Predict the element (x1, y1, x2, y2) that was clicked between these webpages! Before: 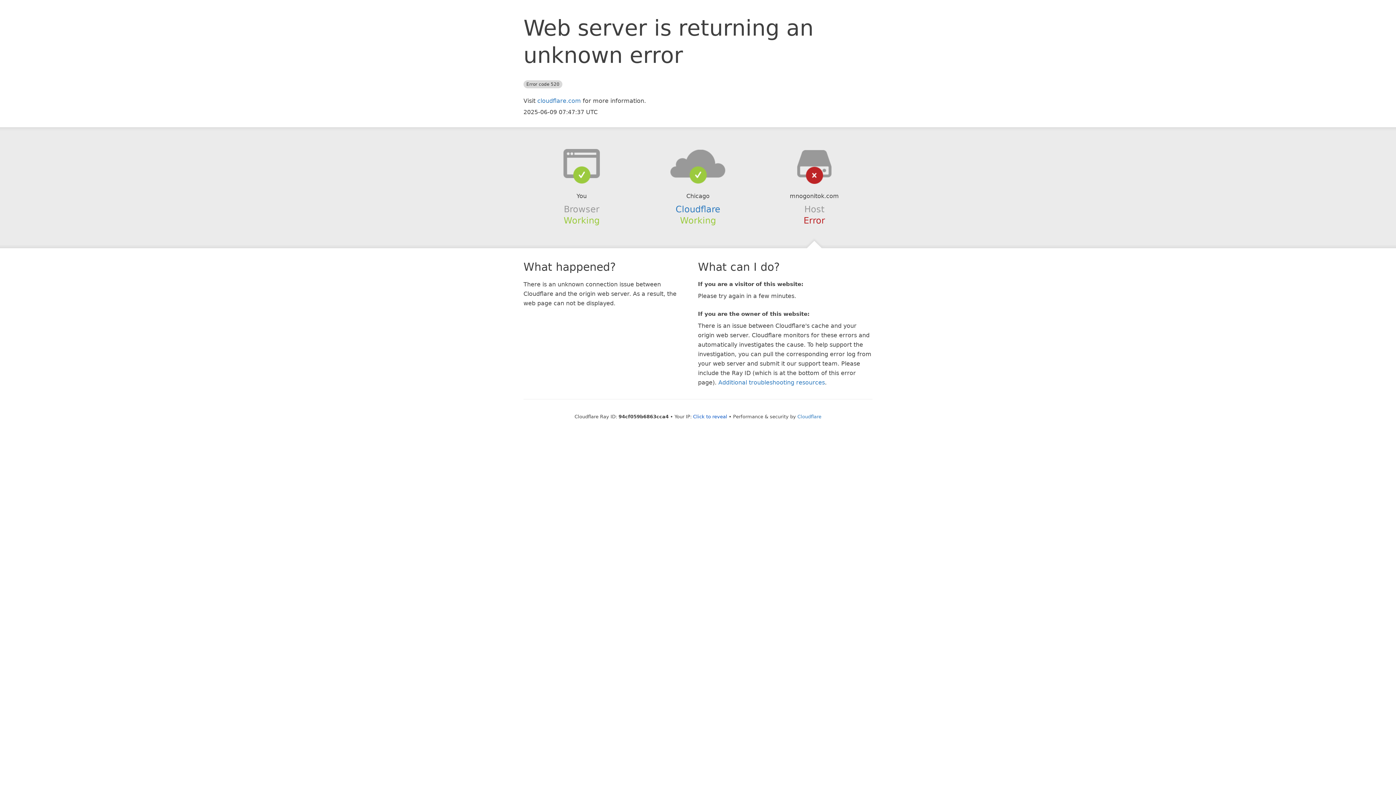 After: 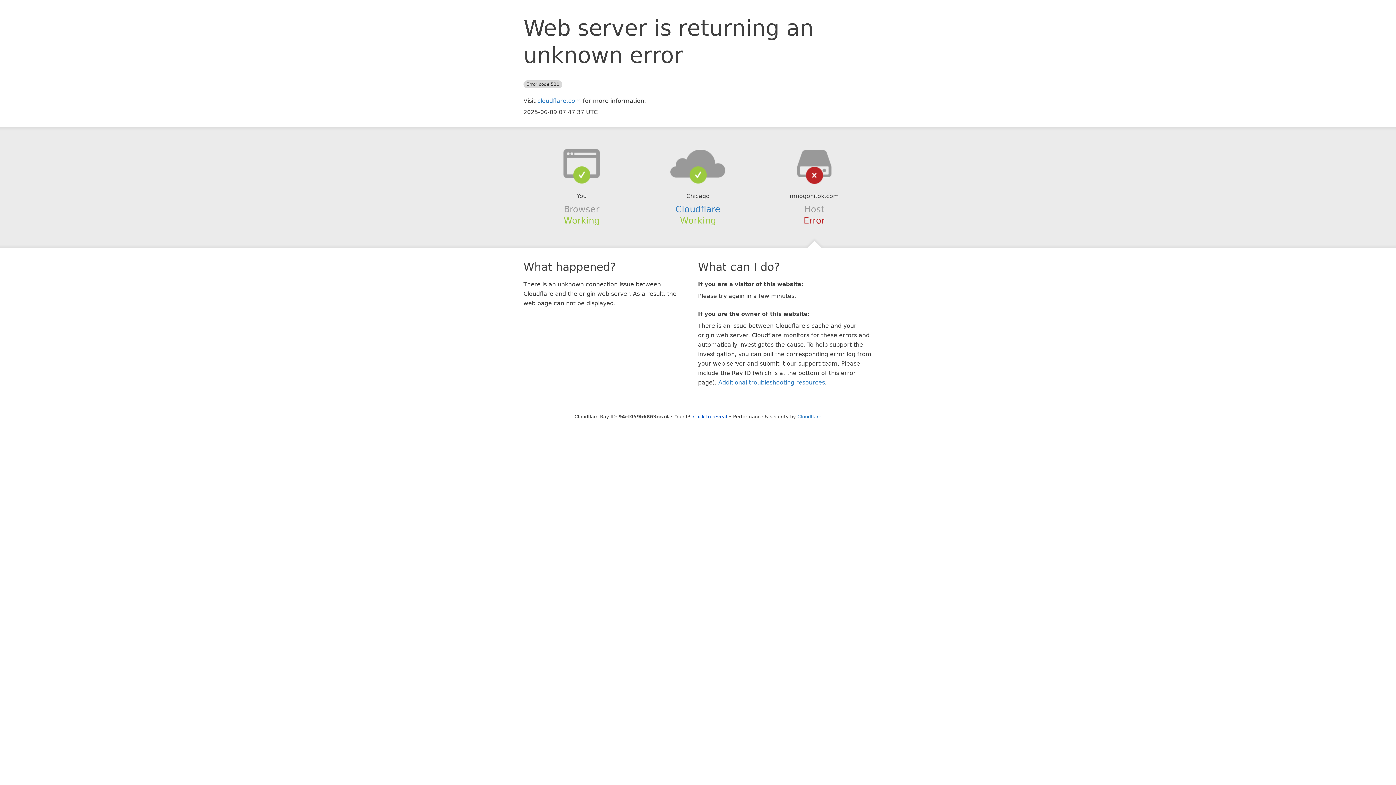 Action: bbox: (639, 148, 756, 178)